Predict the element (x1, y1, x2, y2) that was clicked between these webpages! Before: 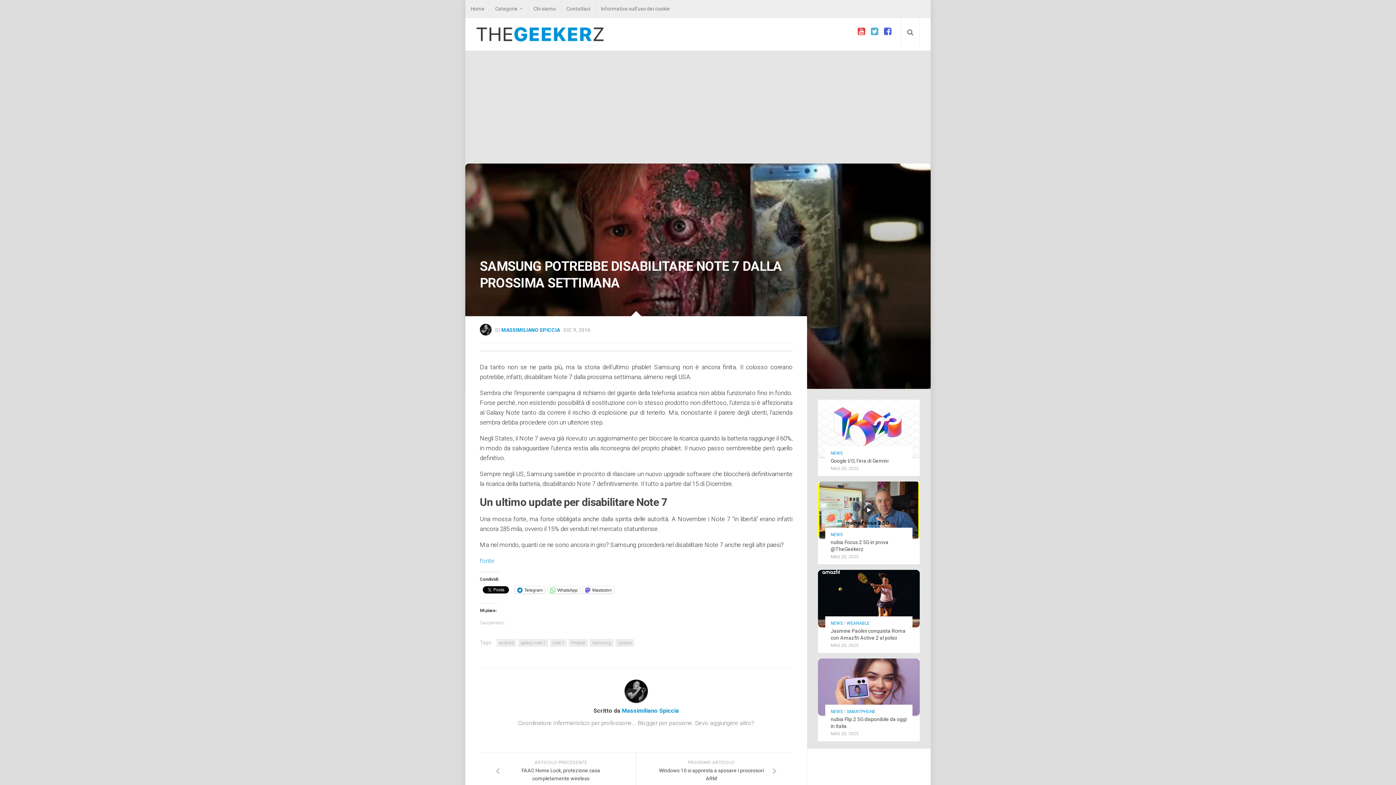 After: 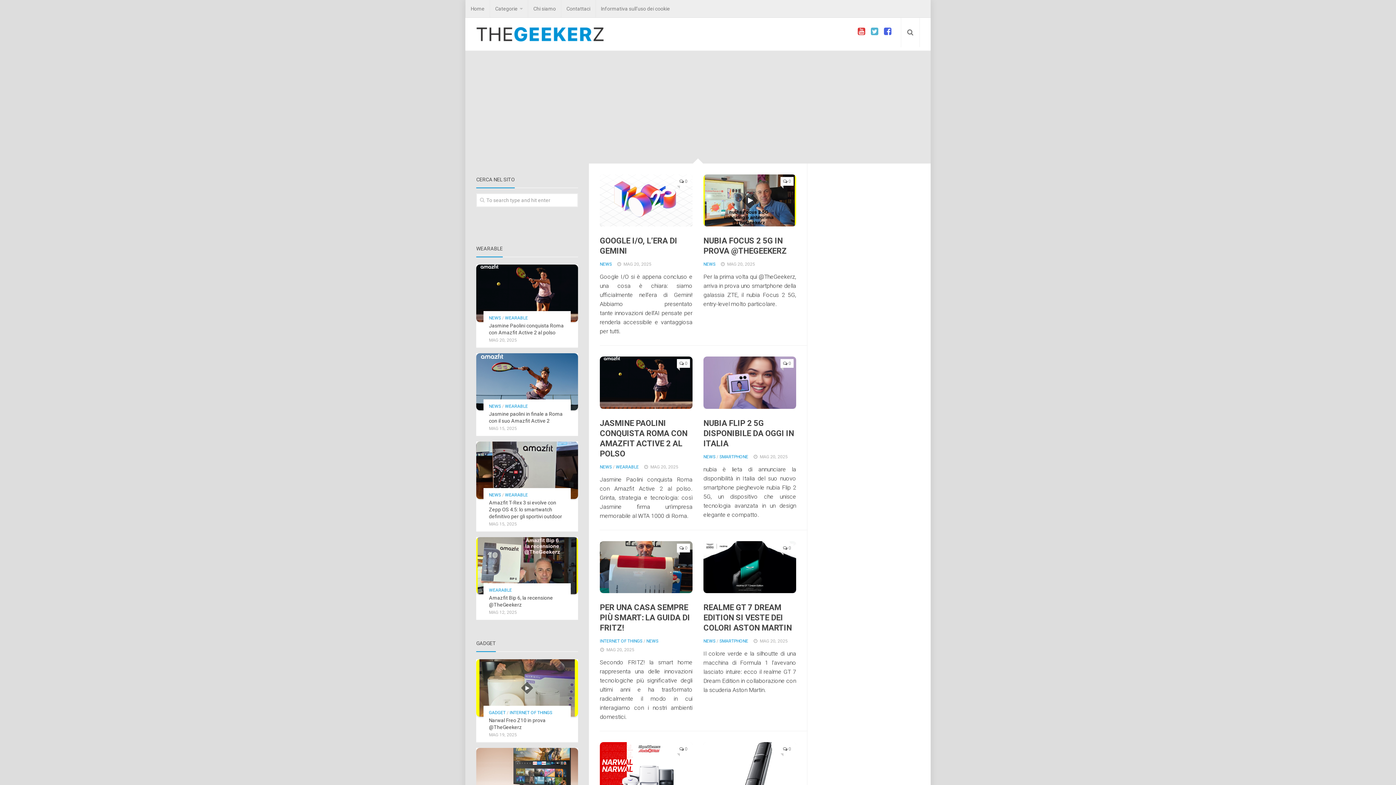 Action: bbox: (501, 567, 560, 573) label: MASSIMILIANO SPICCIA